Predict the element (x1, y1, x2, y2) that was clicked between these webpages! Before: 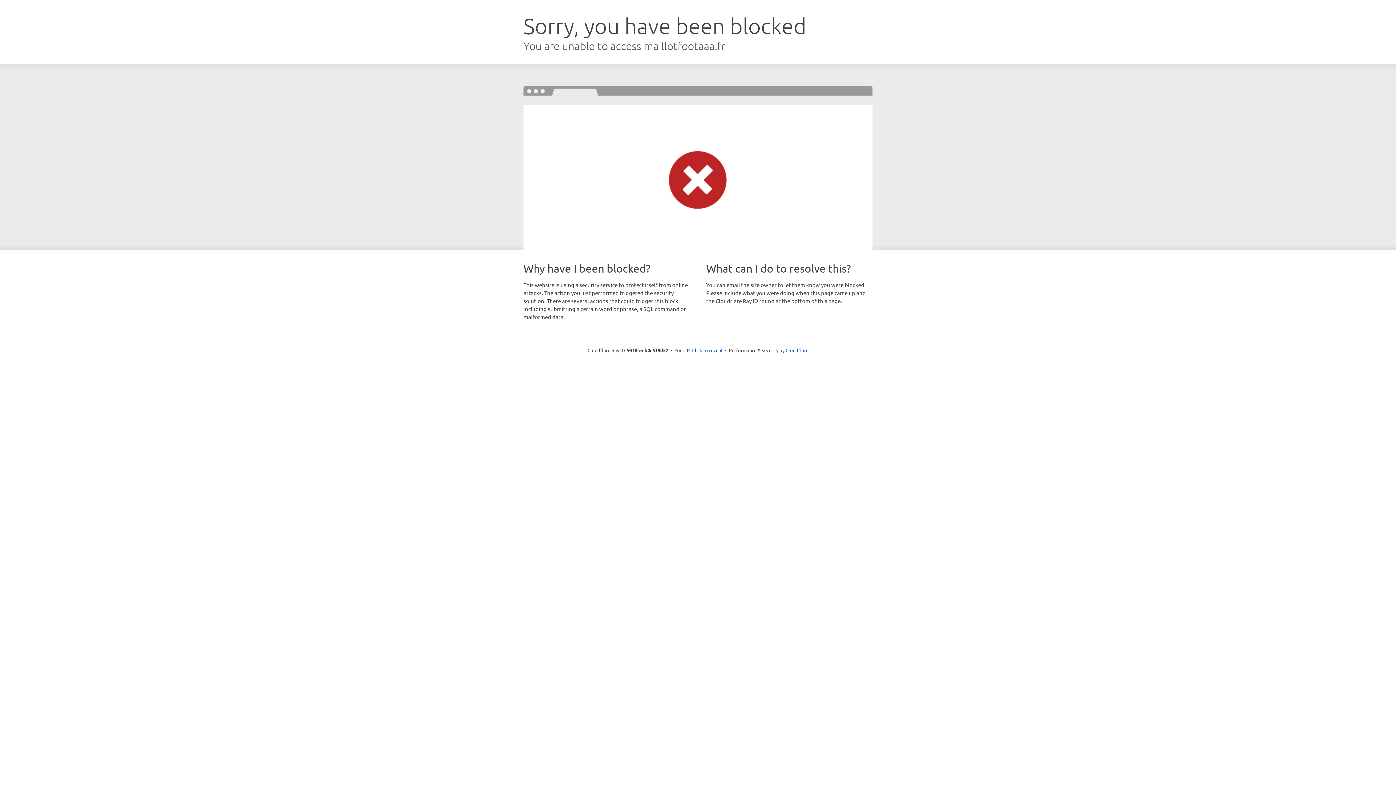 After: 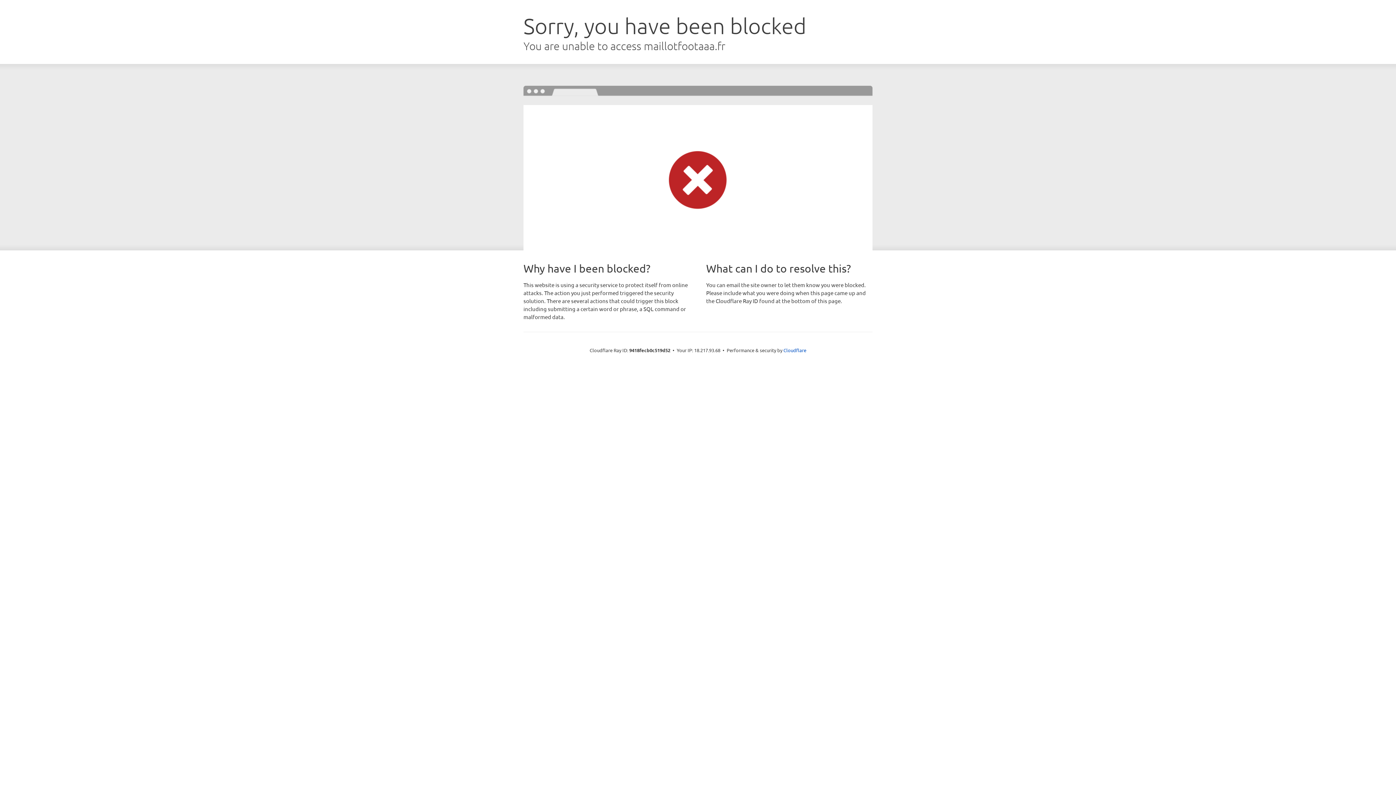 Action: bbox: (692, 346, 722, 353) label: Click to reveal